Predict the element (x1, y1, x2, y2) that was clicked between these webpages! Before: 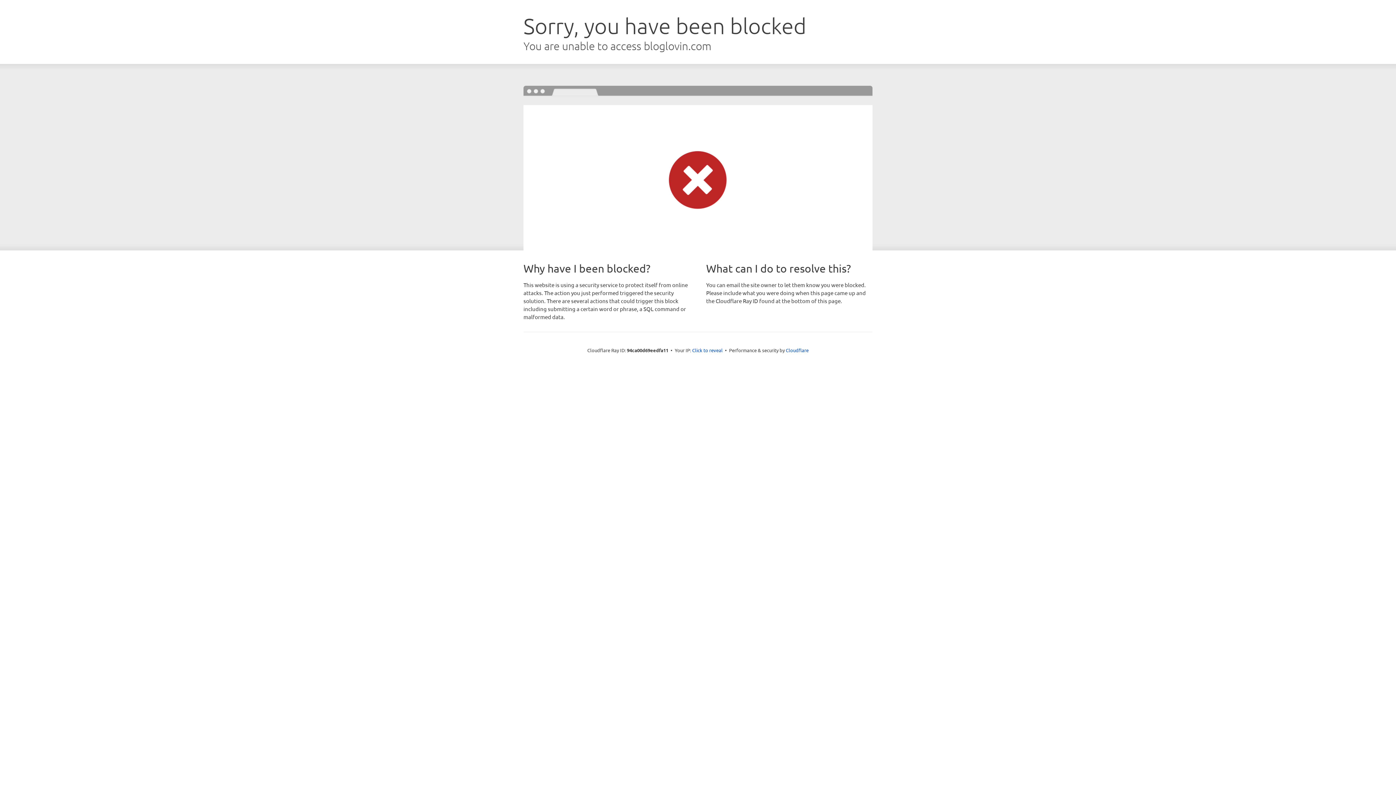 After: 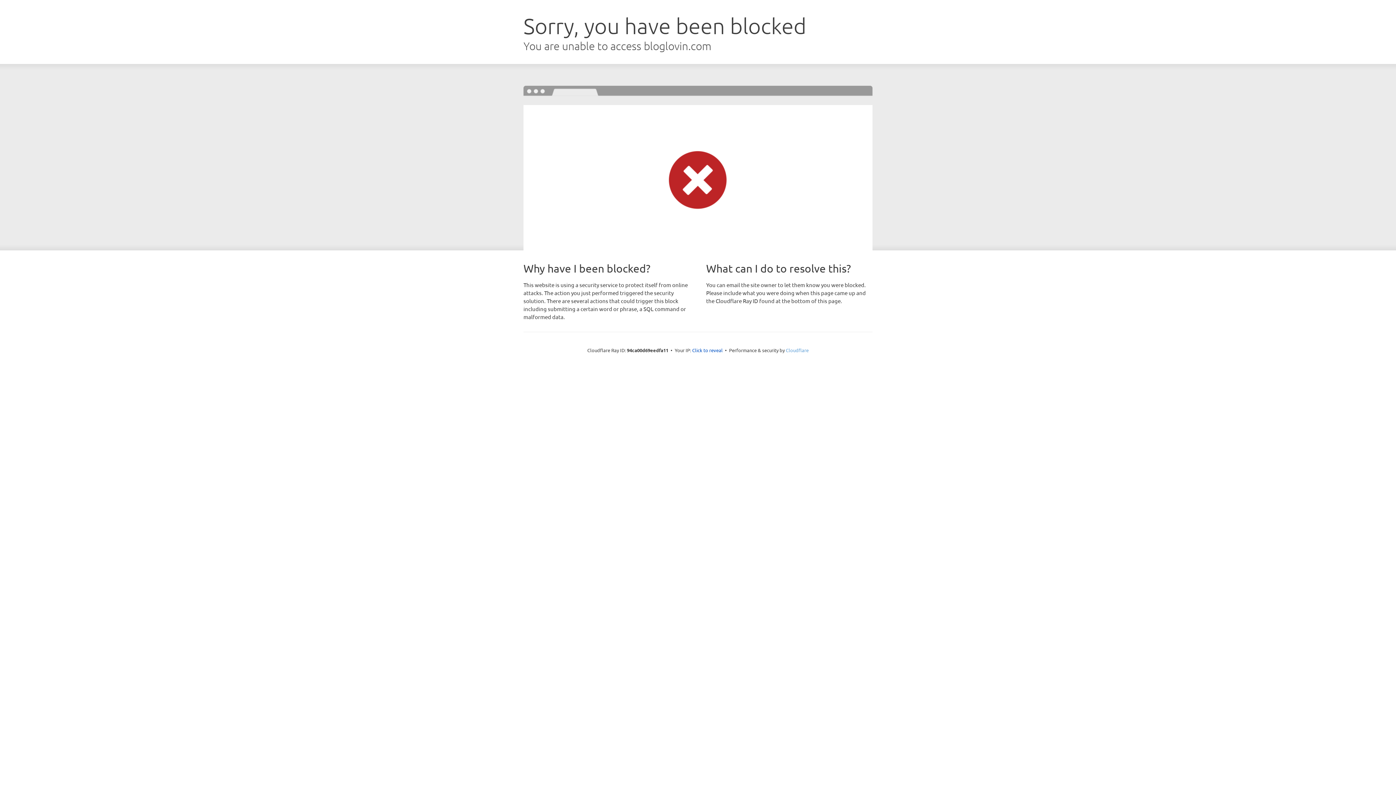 Action: bbox: (786, 347, 808, 353) label: Cloudflare